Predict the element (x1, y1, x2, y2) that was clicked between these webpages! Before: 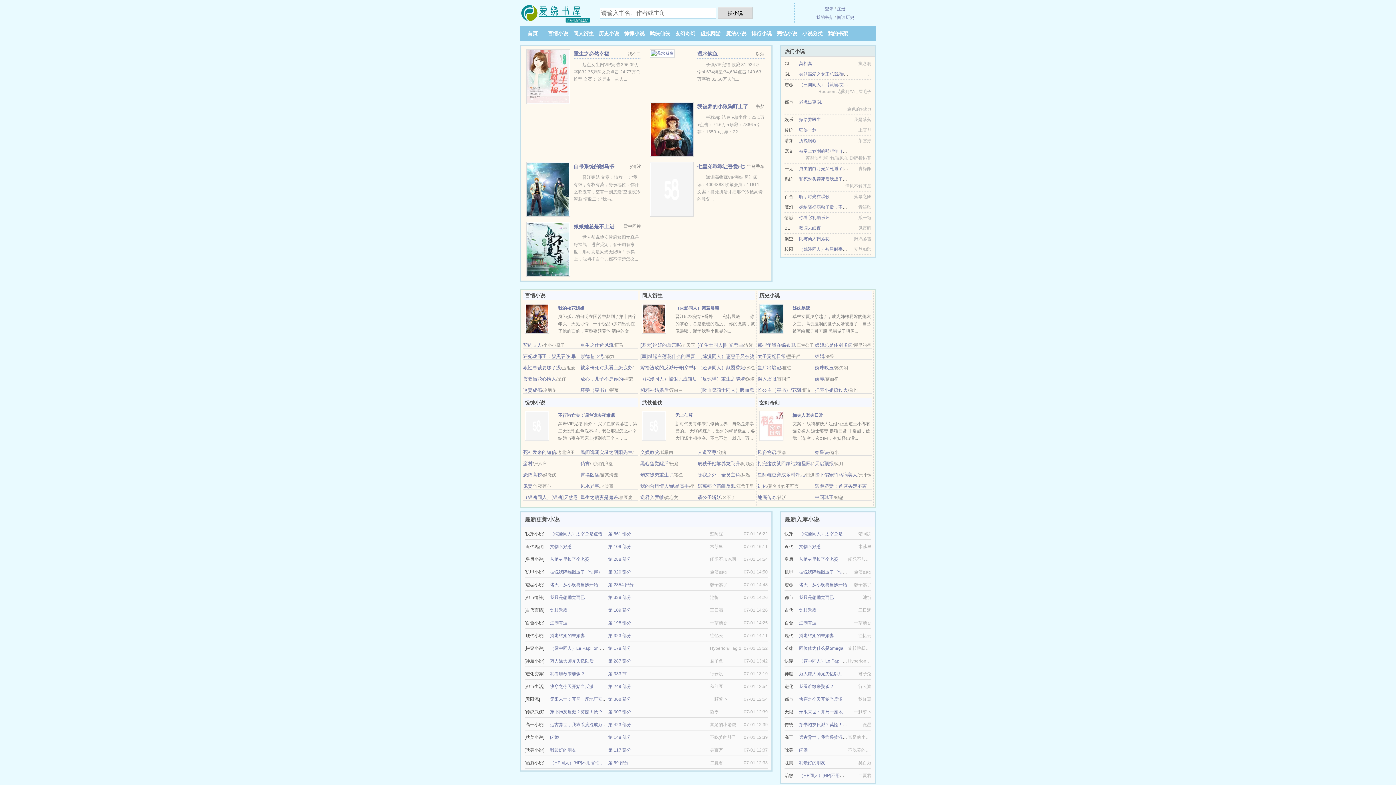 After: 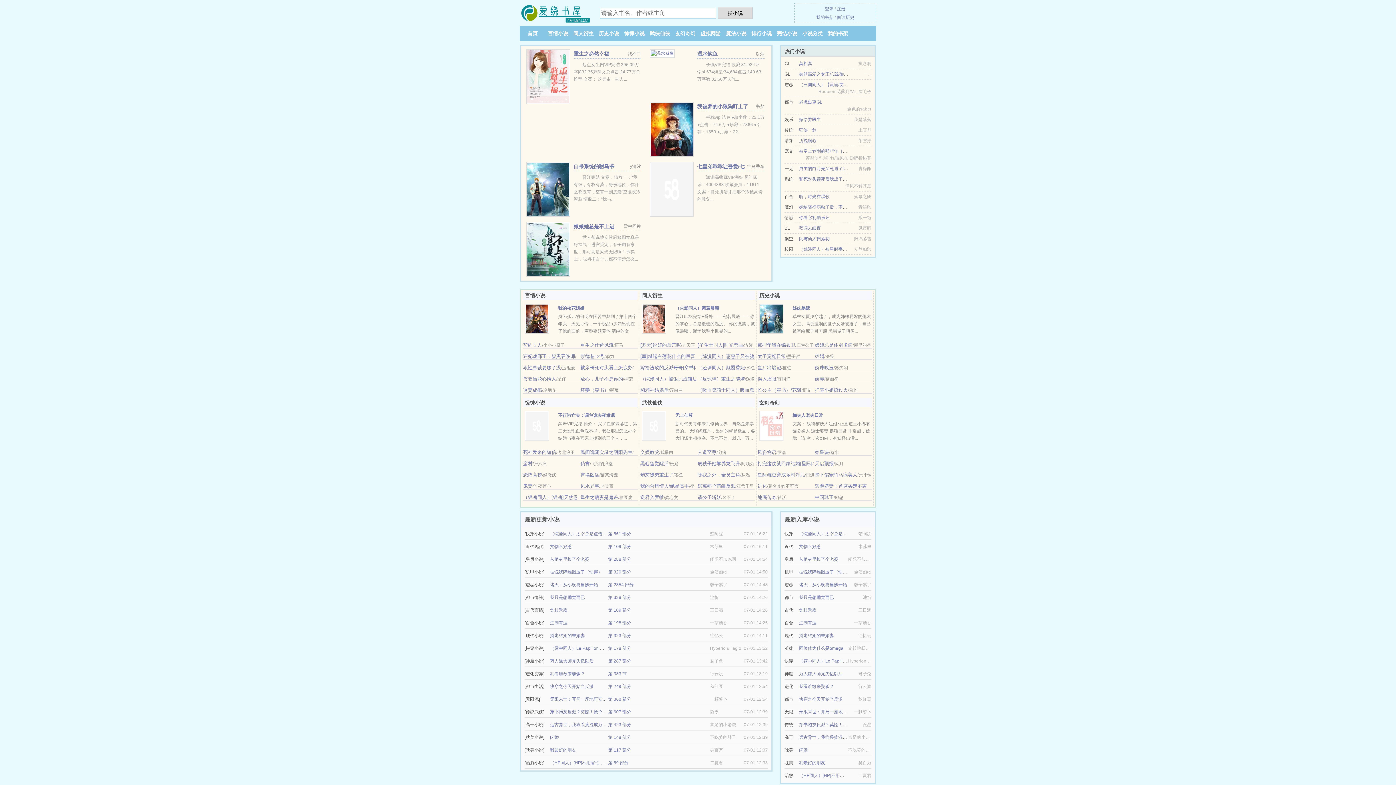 Action: label: 自带系统的驸马爷 bbox: (573, 163, 614, 169)